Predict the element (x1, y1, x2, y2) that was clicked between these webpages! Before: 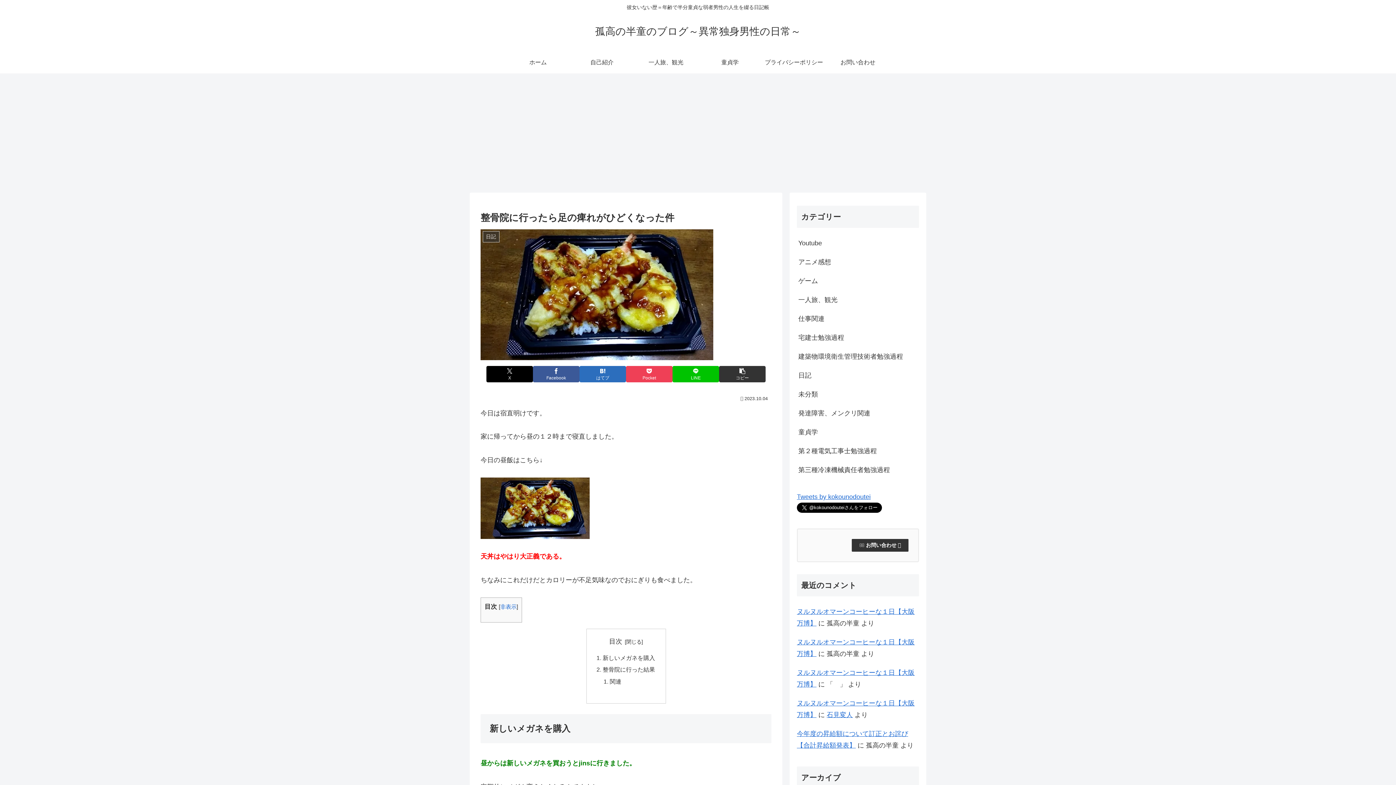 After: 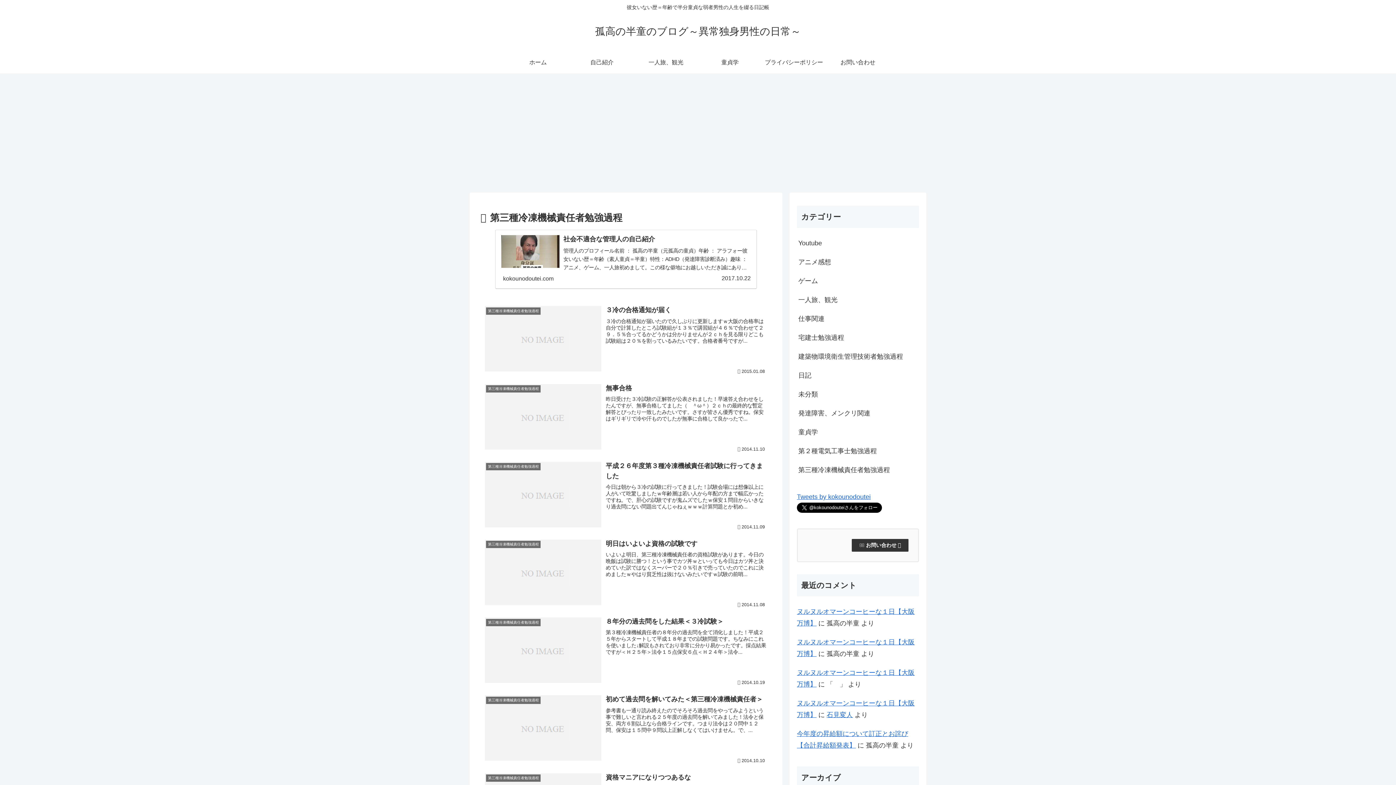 Action: bbox: (797, 460, 919, 479) label: 第三種冷凍機械責任者勉強過程